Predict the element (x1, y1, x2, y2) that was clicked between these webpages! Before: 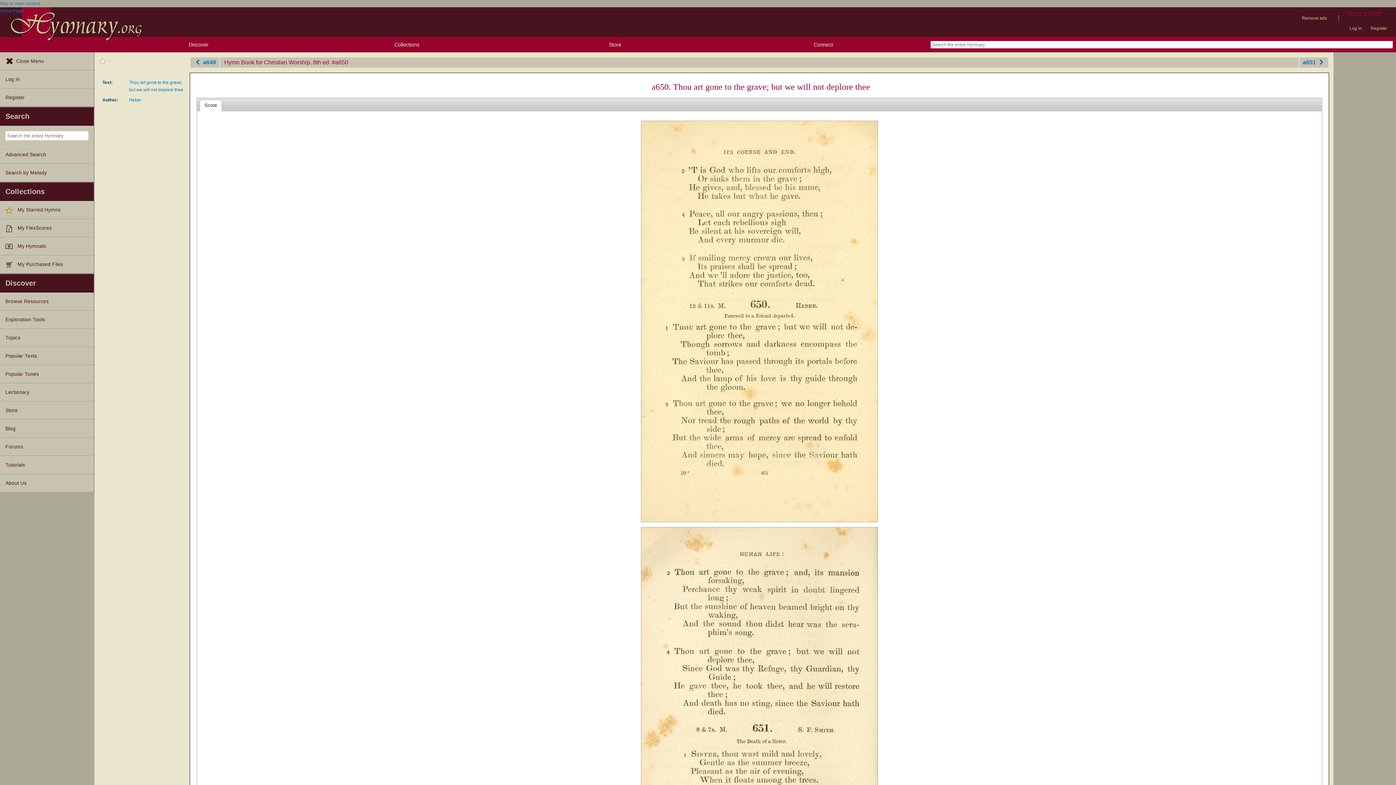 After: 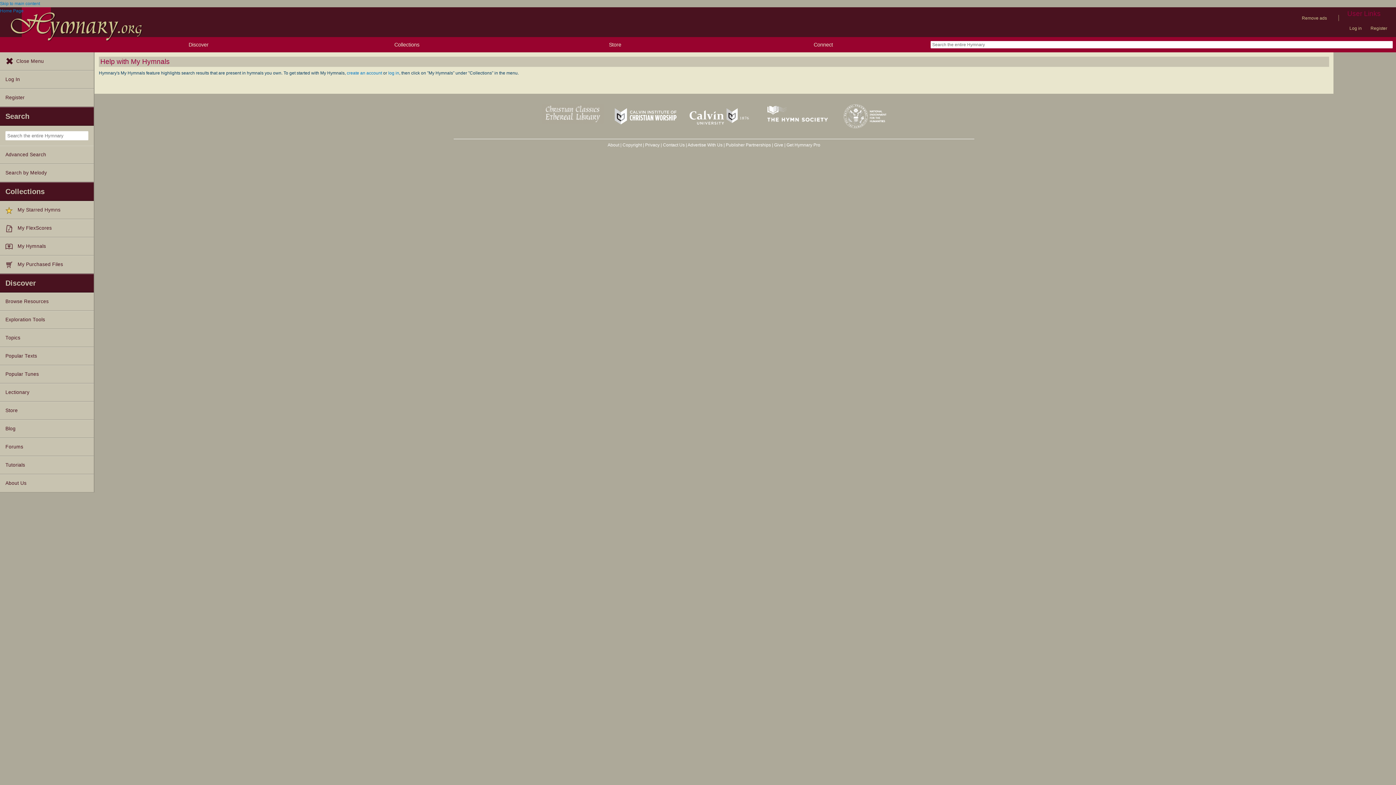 Action: bbox: (0, 237, 93, 255) label: My Hymnals